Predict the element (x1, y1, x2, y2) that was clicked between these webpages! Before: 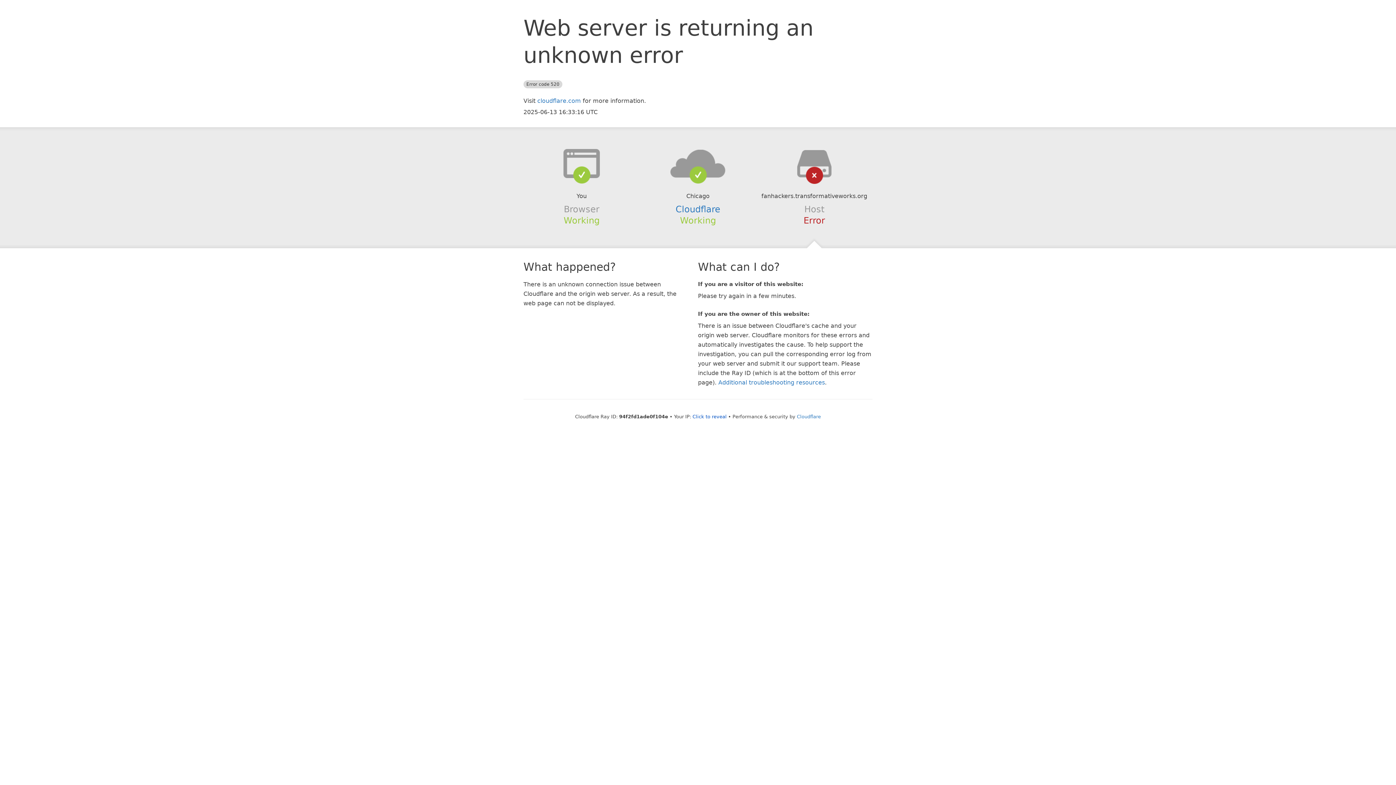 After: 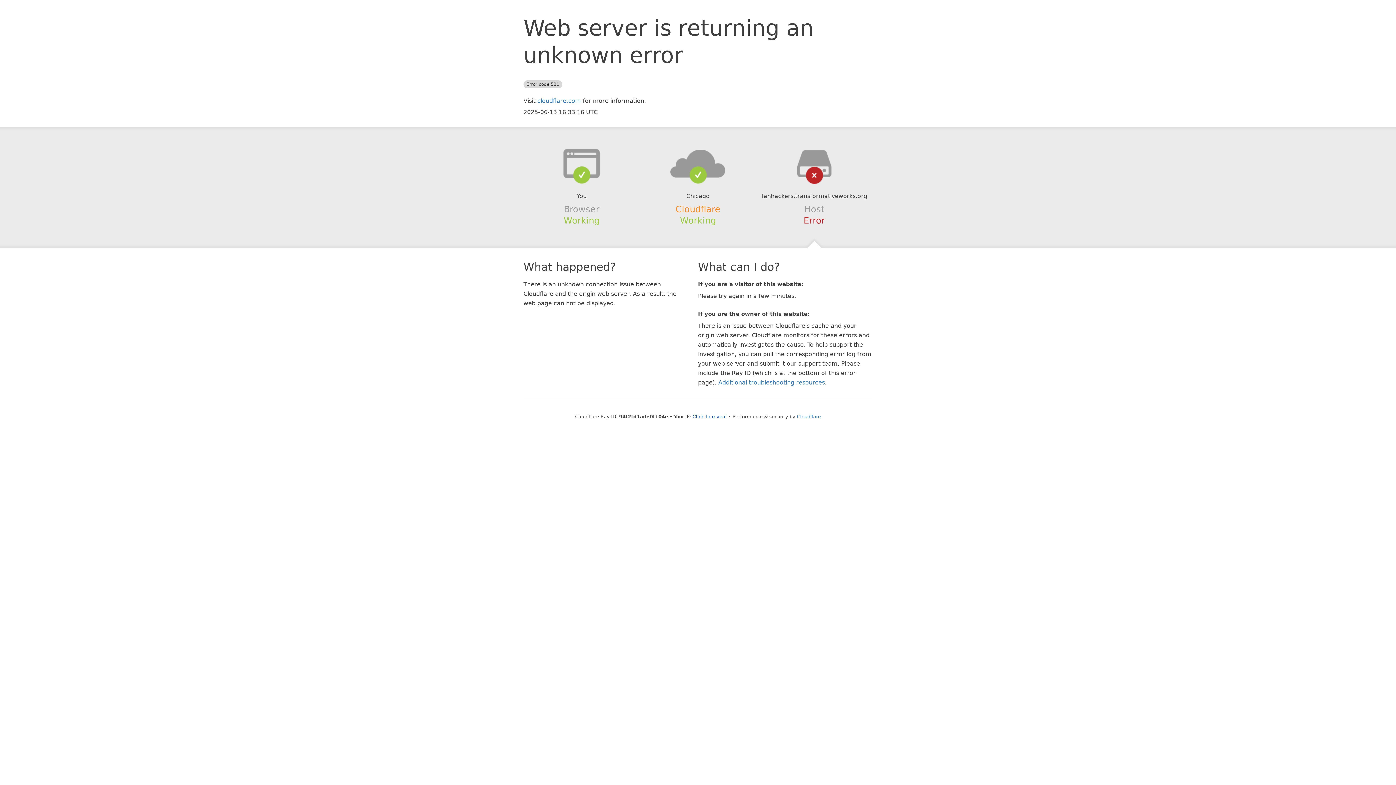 Action: bbox: (675, 204, 720, 214) label: Cloudflare